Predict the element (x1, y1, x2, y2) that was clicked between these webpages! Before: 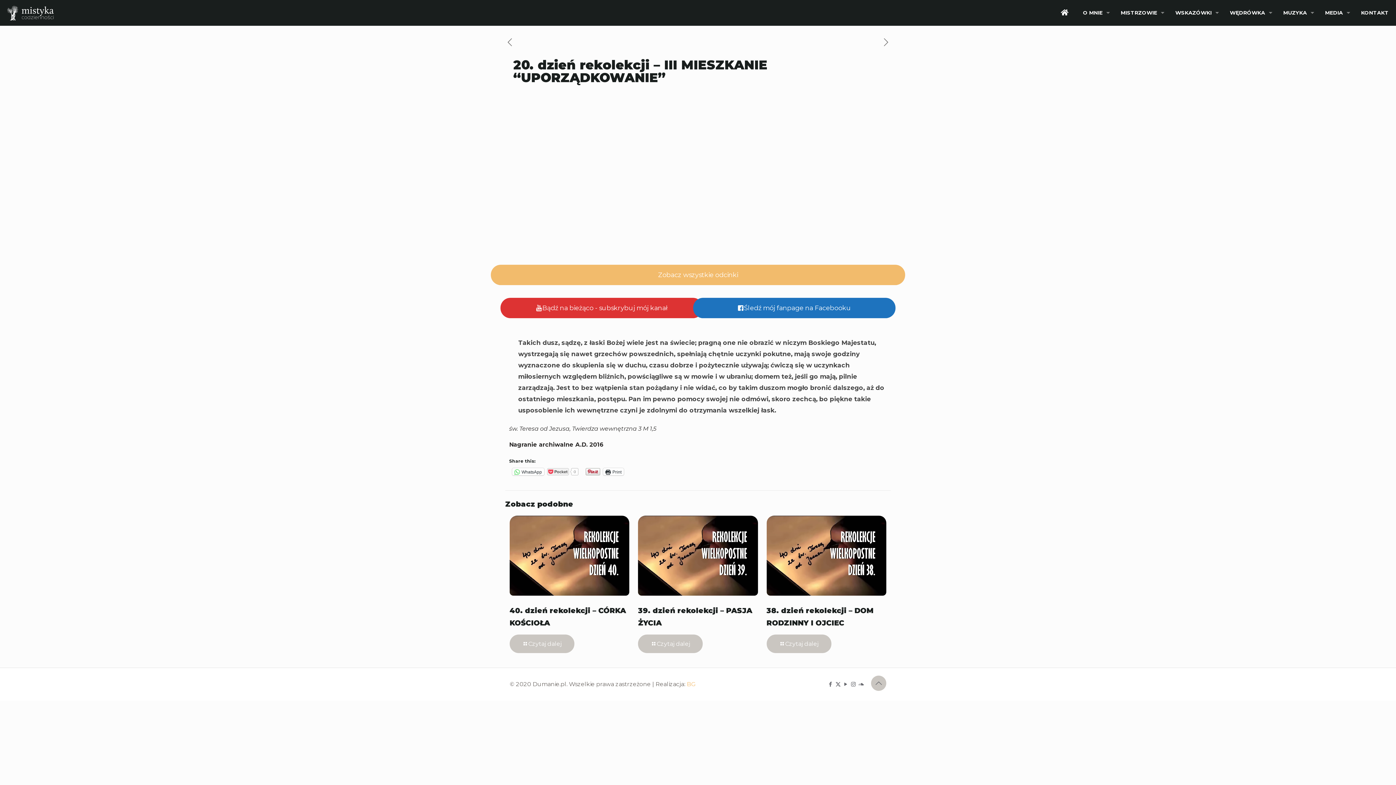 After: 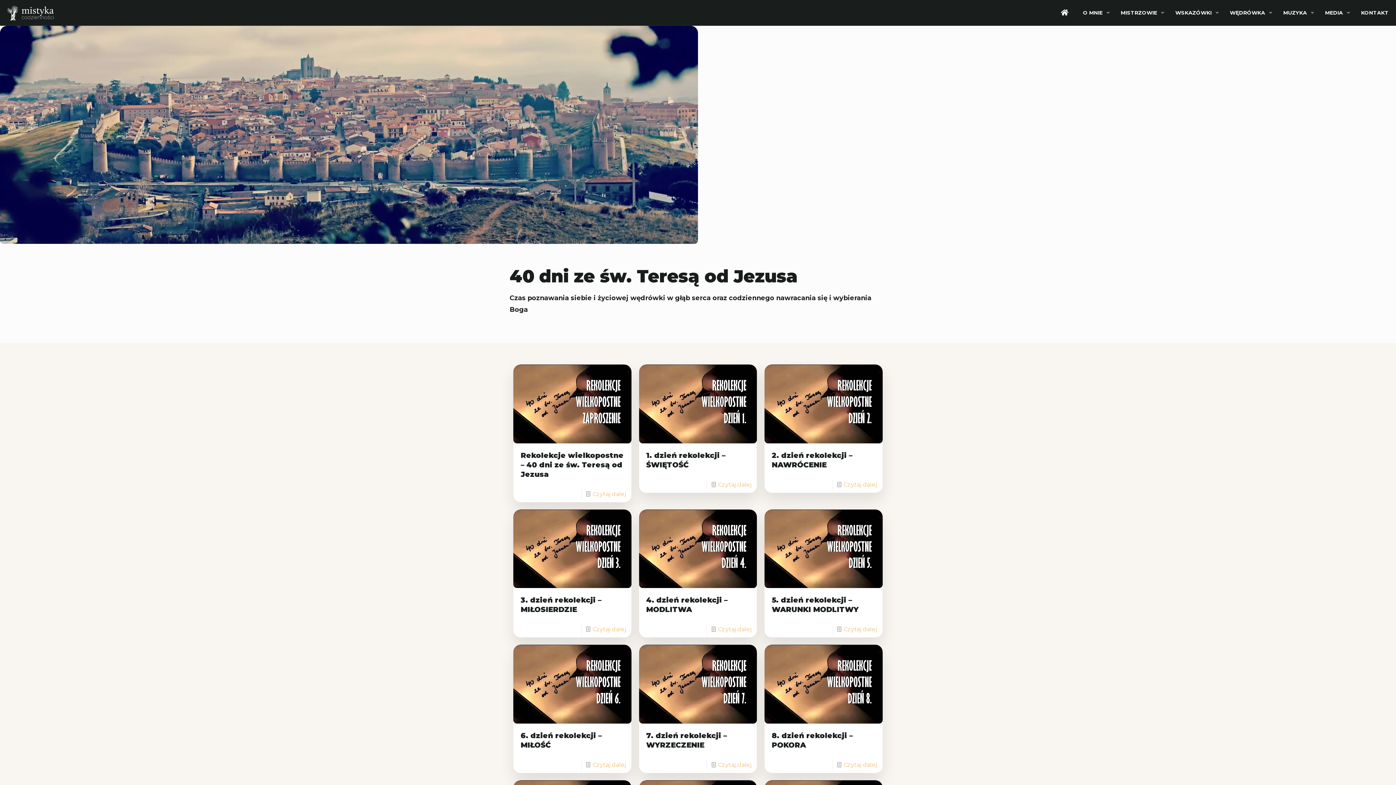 Action: bbox: (490, 264, 905, 285) label: Zobacz wszystkie odcinki